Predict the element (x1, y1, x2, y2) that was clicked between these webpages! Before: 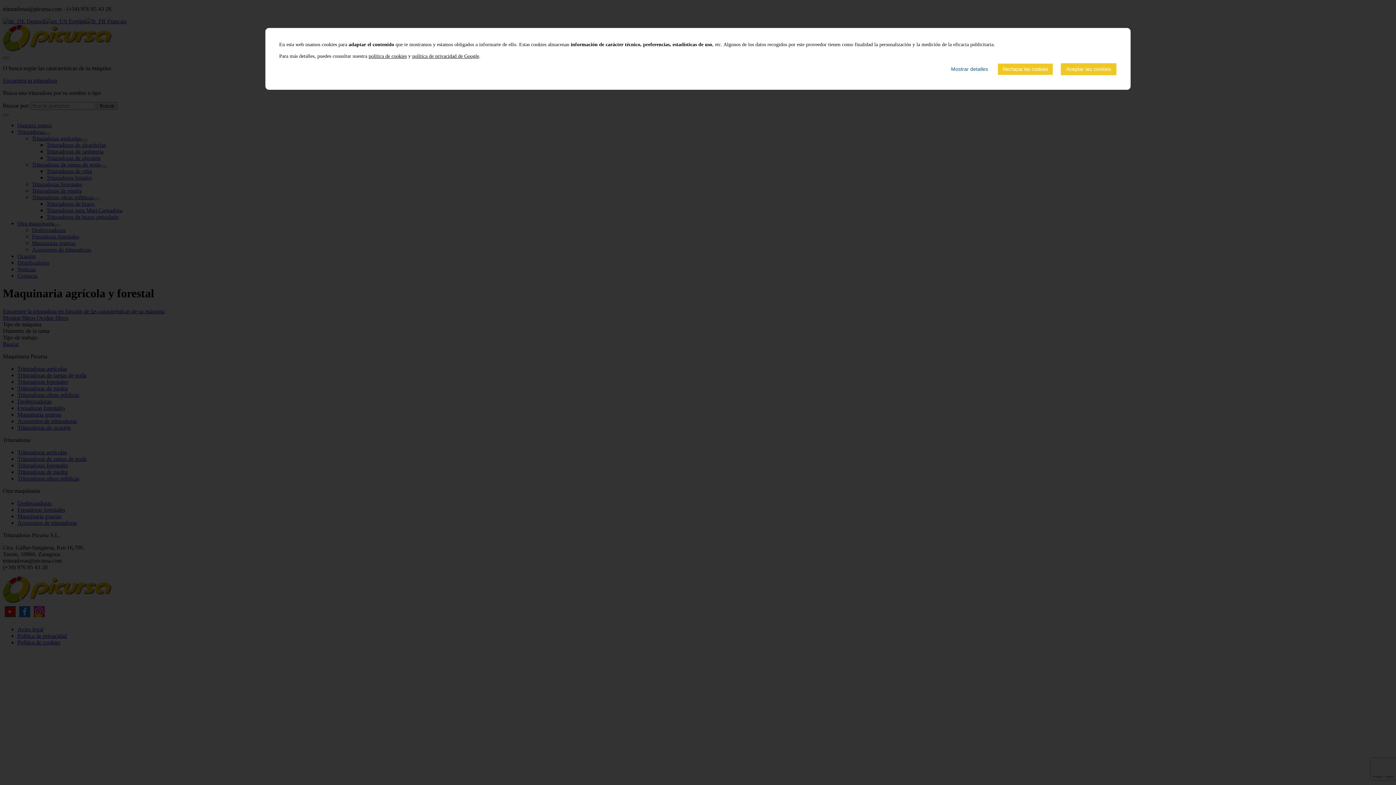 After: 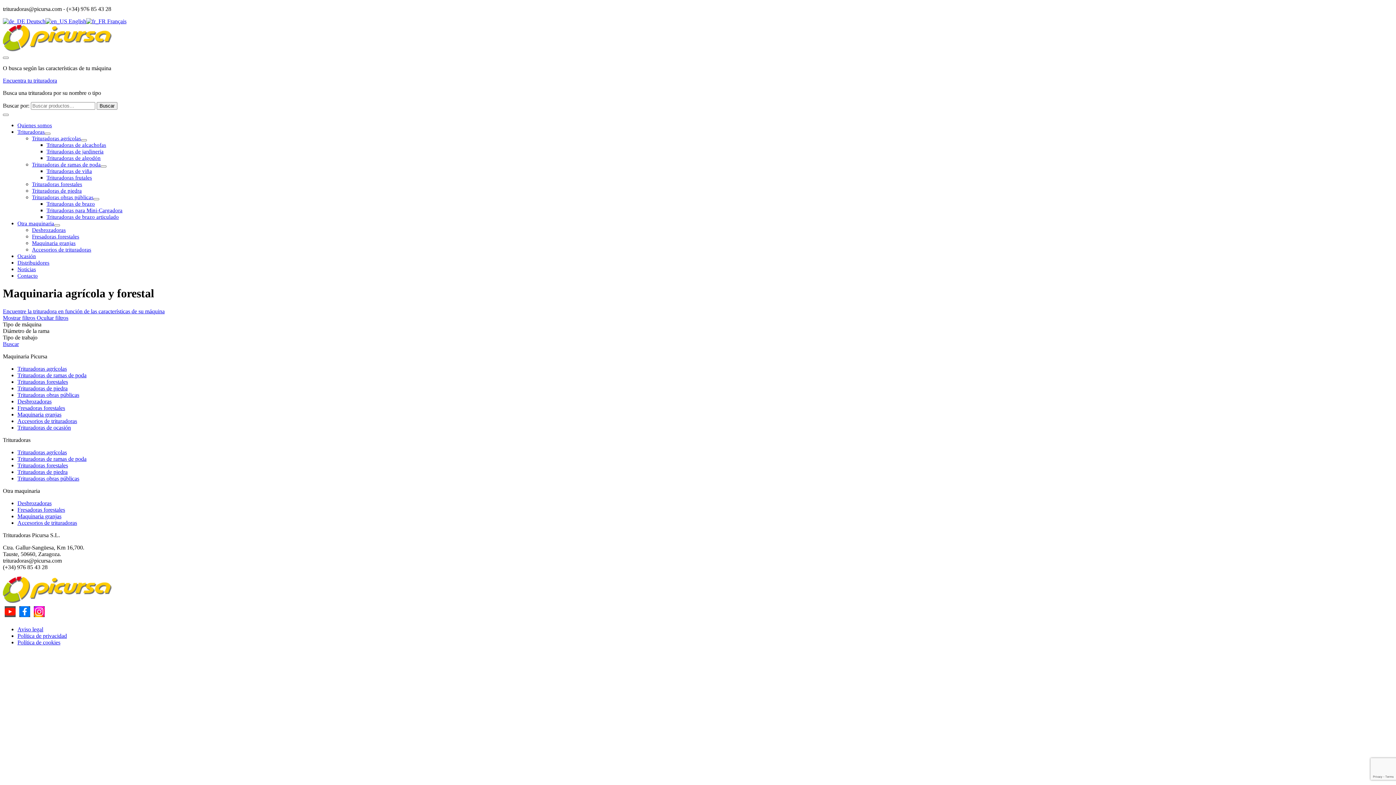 Action: label: Aceptar las cookies bbox: (1060, 62, 1117, 75)